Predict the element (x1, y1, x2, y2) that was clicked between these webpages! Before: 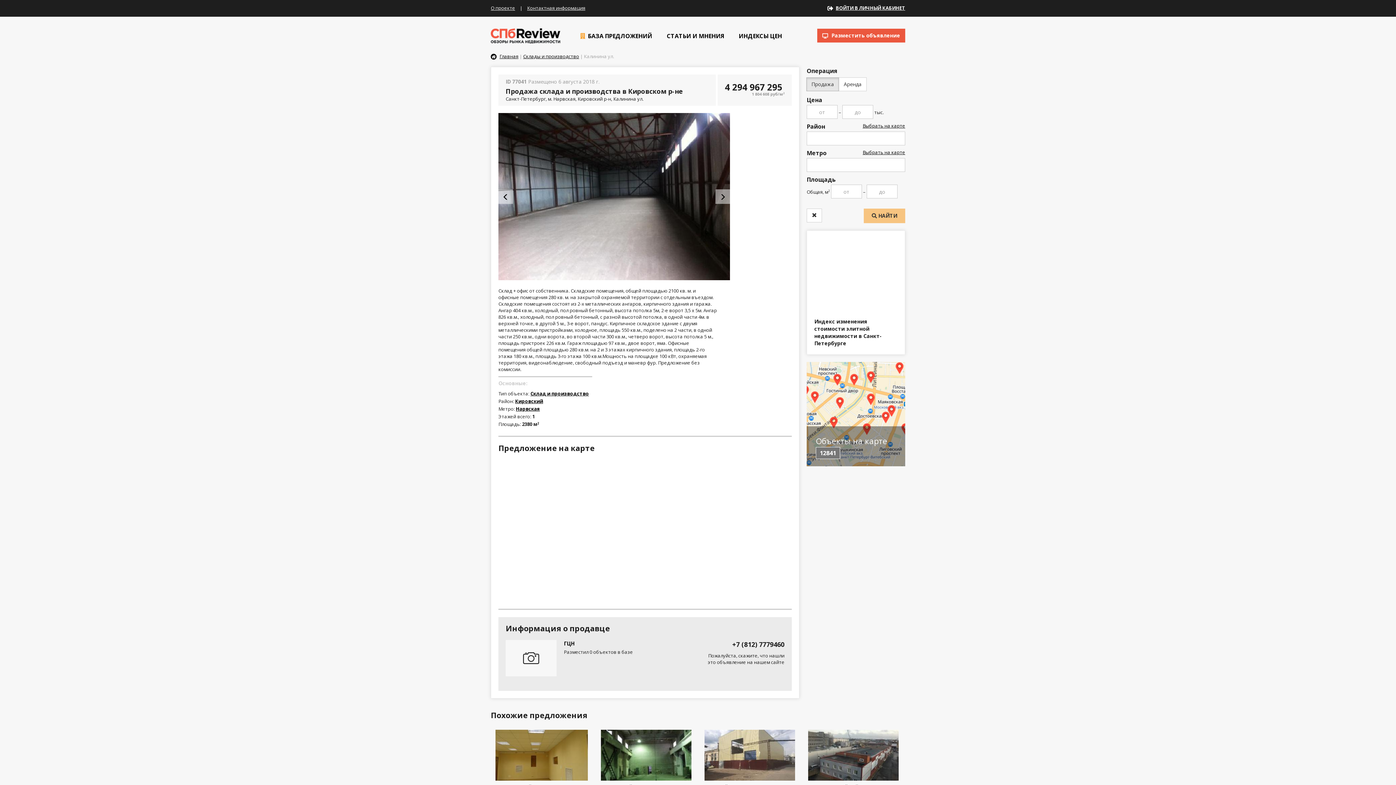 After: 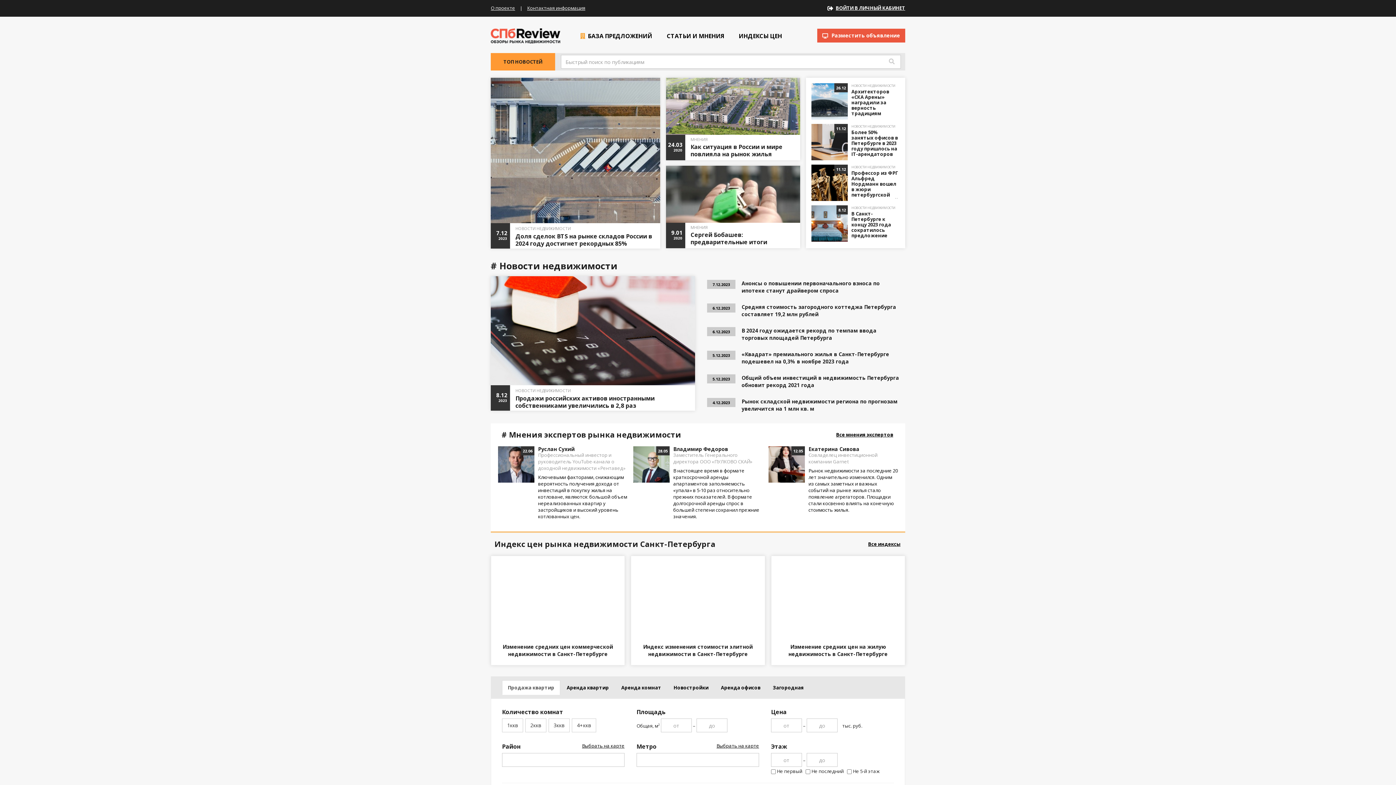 Action: bbox: (490, 28, 560, 43)